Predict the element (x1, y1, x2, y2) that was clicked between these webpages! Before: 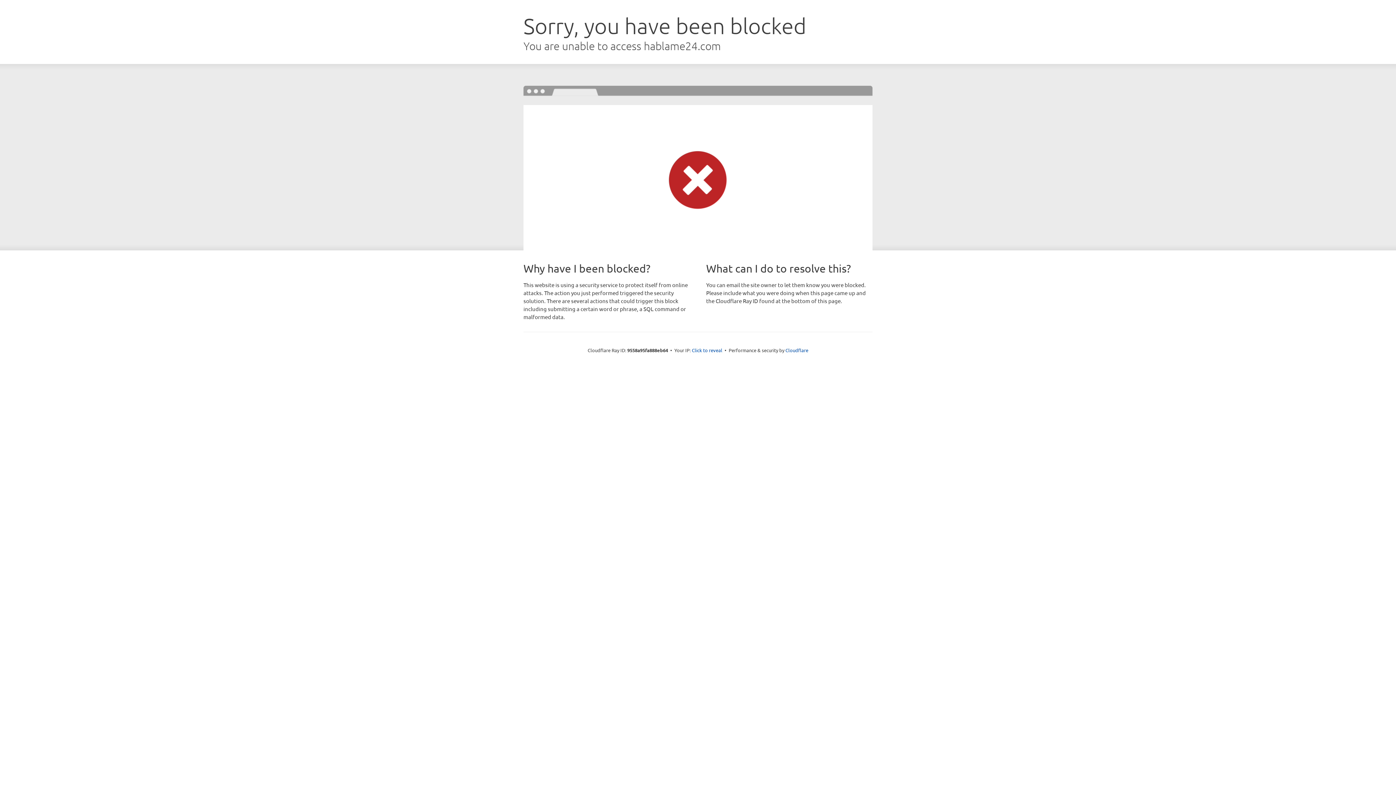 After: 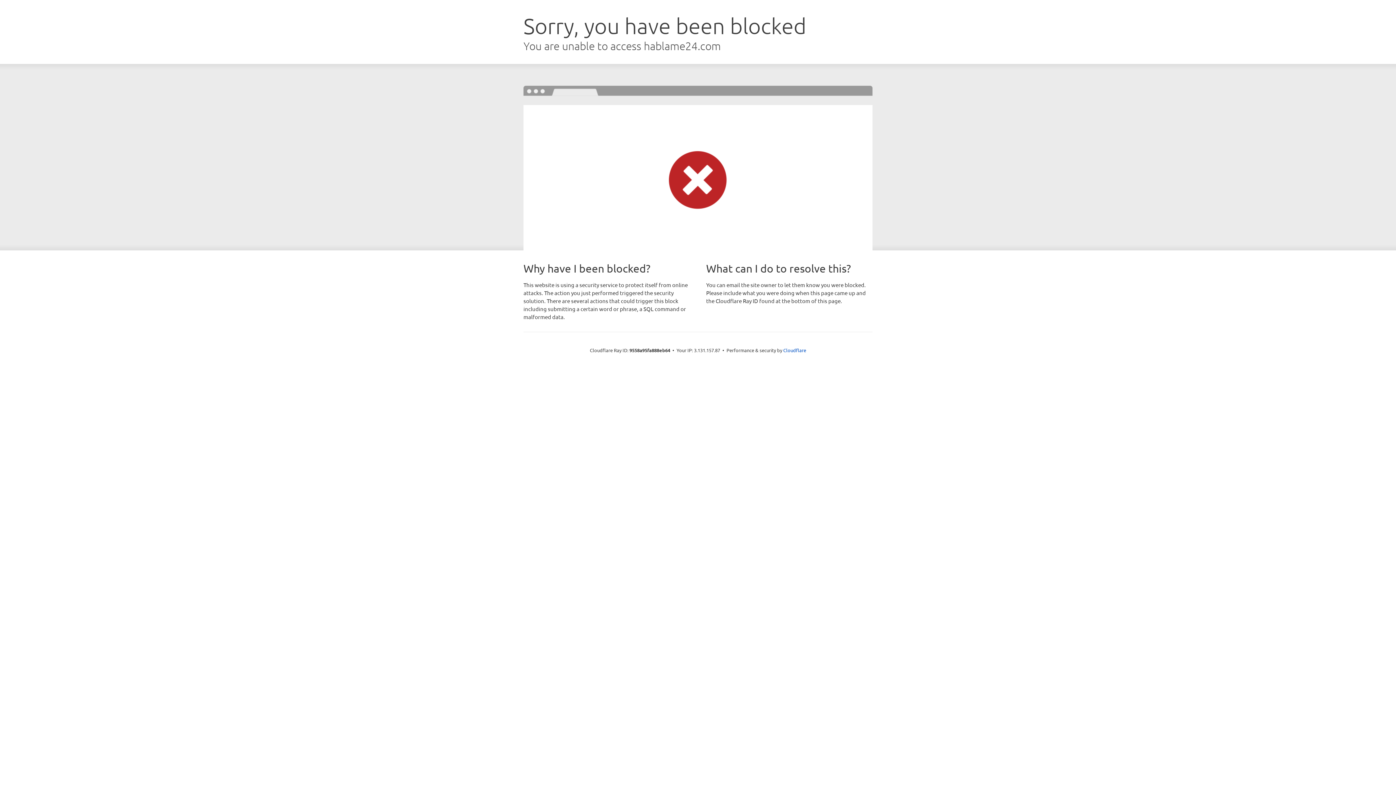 Action: label: Click to reveal bbox: (692, 346, 722, 353)